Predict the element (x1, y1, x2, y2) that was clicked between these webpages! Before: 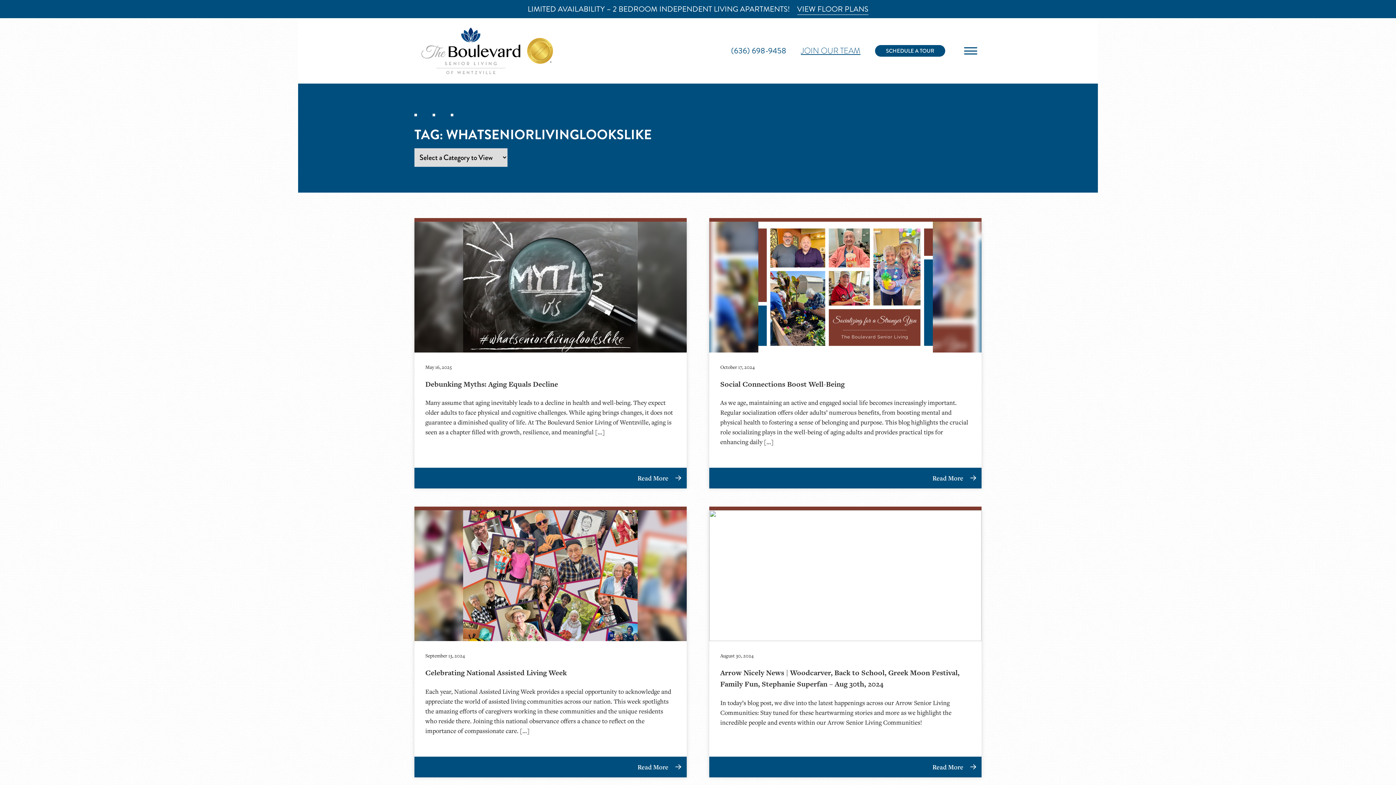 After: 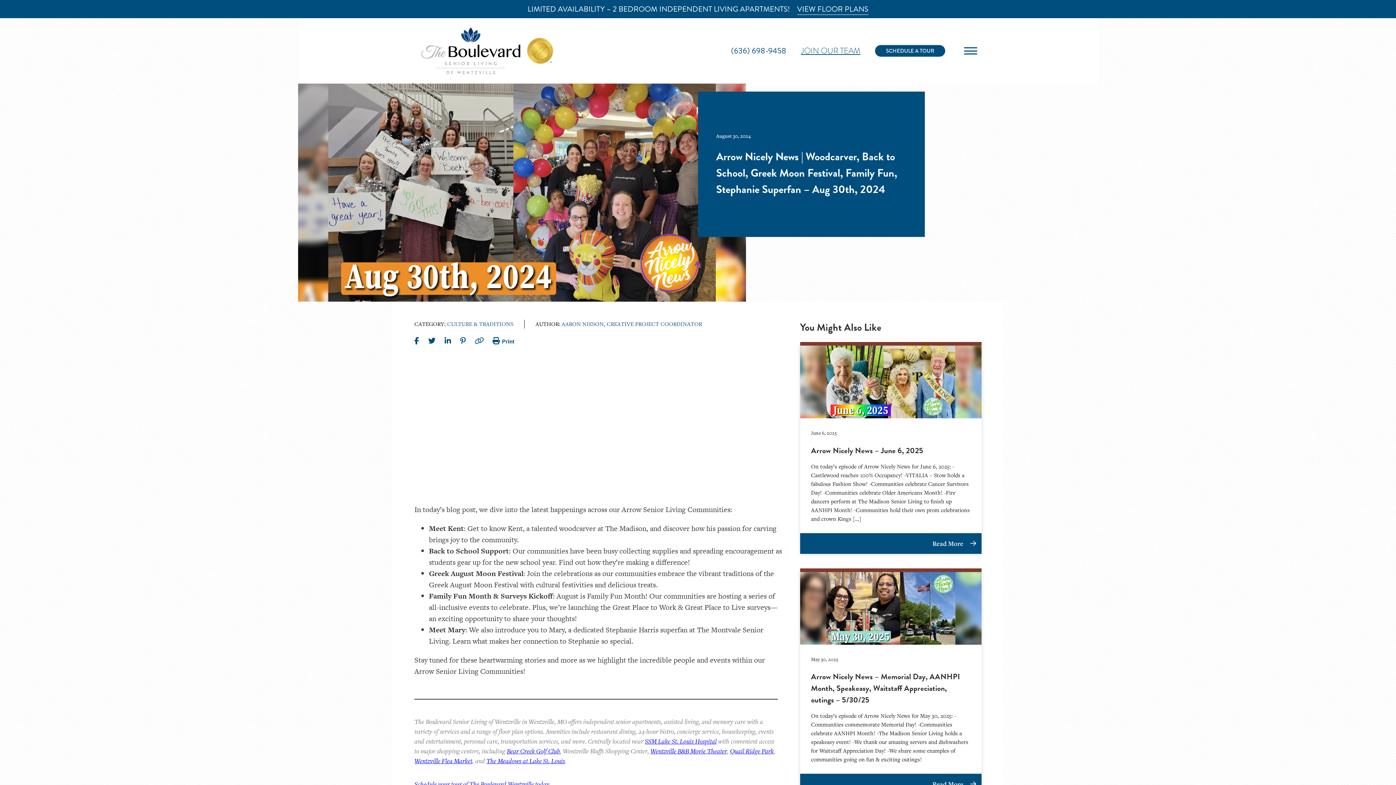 Action: bbox: (709, 510, 981, 727) label: August 30, 2024

Arrow Nicely News | Woodcarver, Back to School, Greek Moon Festival, Family Fun, Stephanie Superfan – Aug 30th, 2024

In today’s blog post, we dive into the latest happenings across our Arrow Senior Living Communities: Stay tuned for these heartwarming stories and more as we highlight the incredible people and events within our Arrow Senior Living Communities!

Read More 